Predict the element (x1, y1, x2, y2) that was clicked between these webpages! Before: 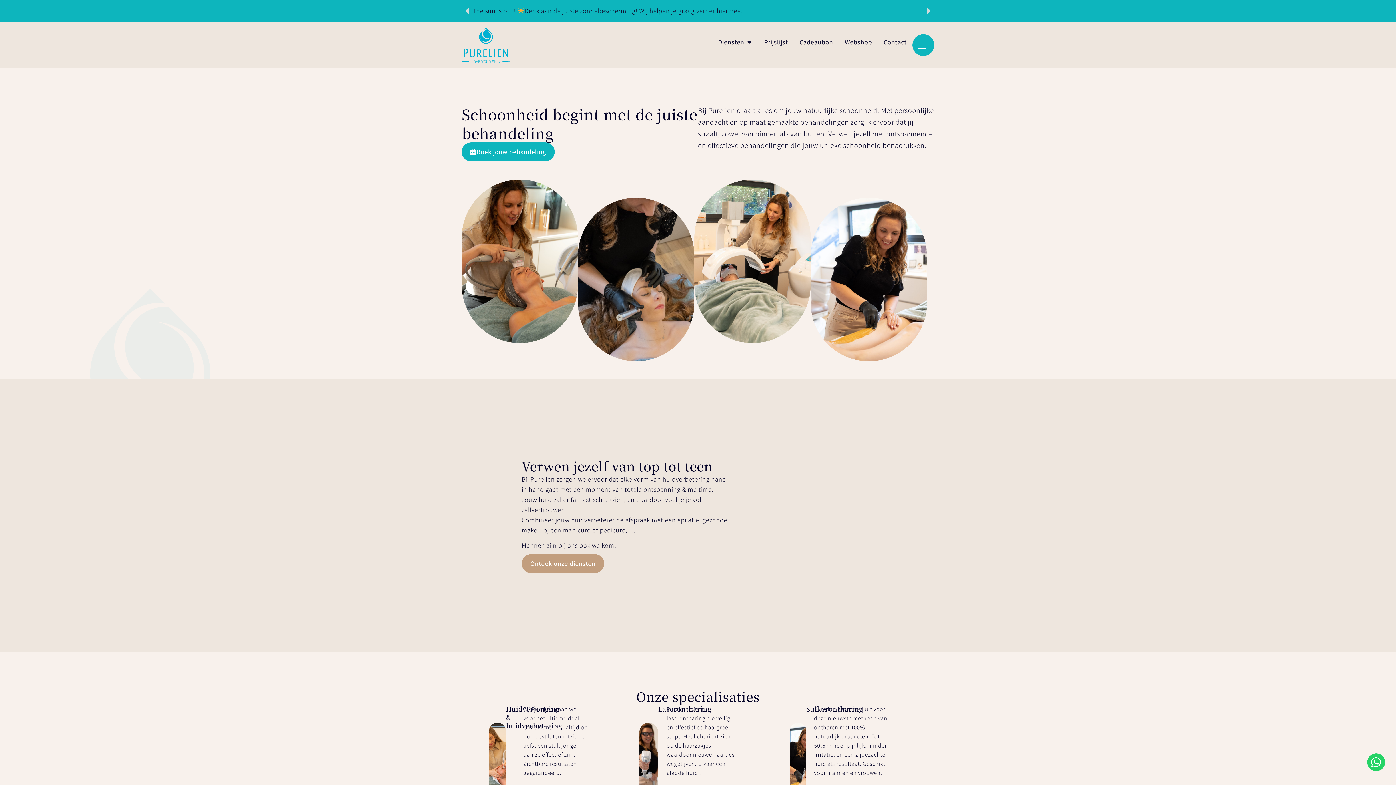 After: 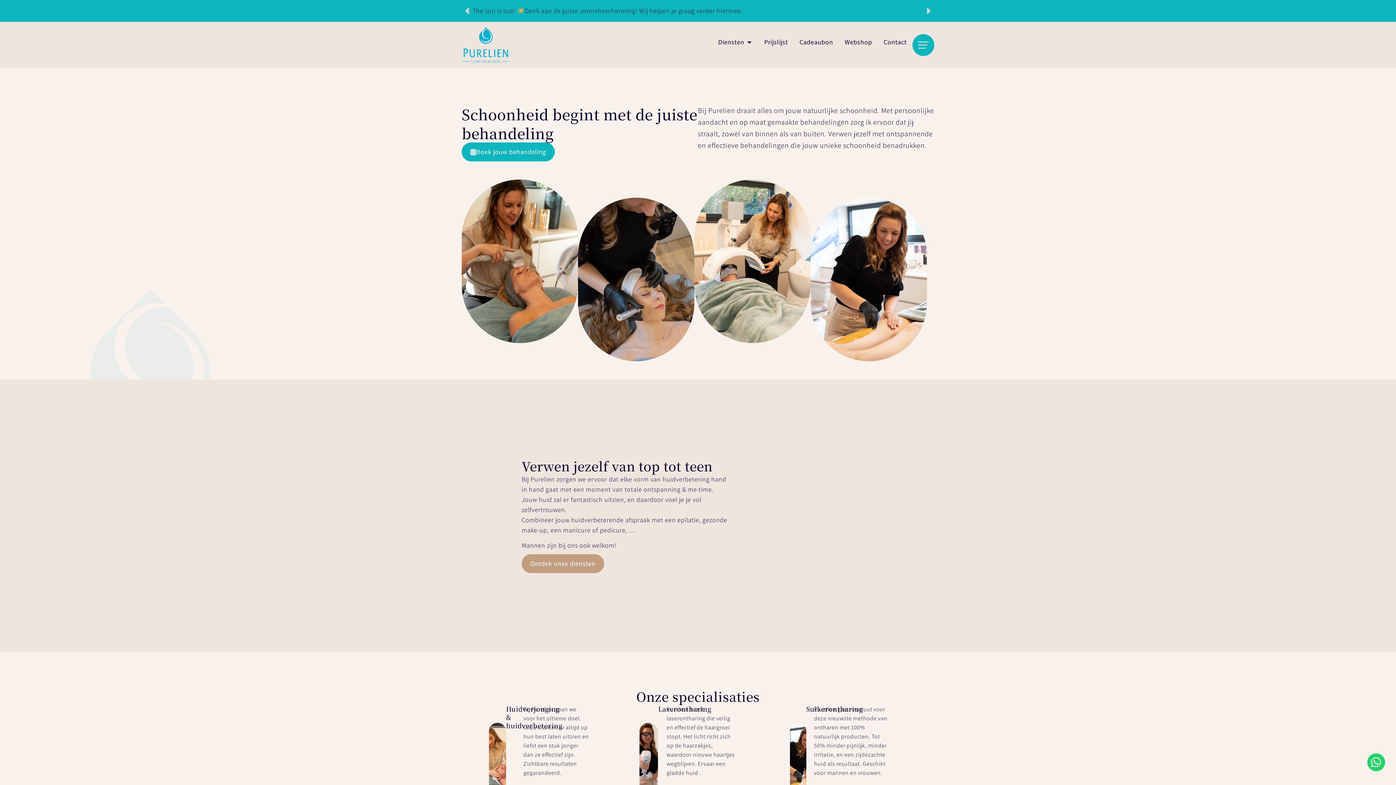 Action: bbox: (461, 27, 509, 62)